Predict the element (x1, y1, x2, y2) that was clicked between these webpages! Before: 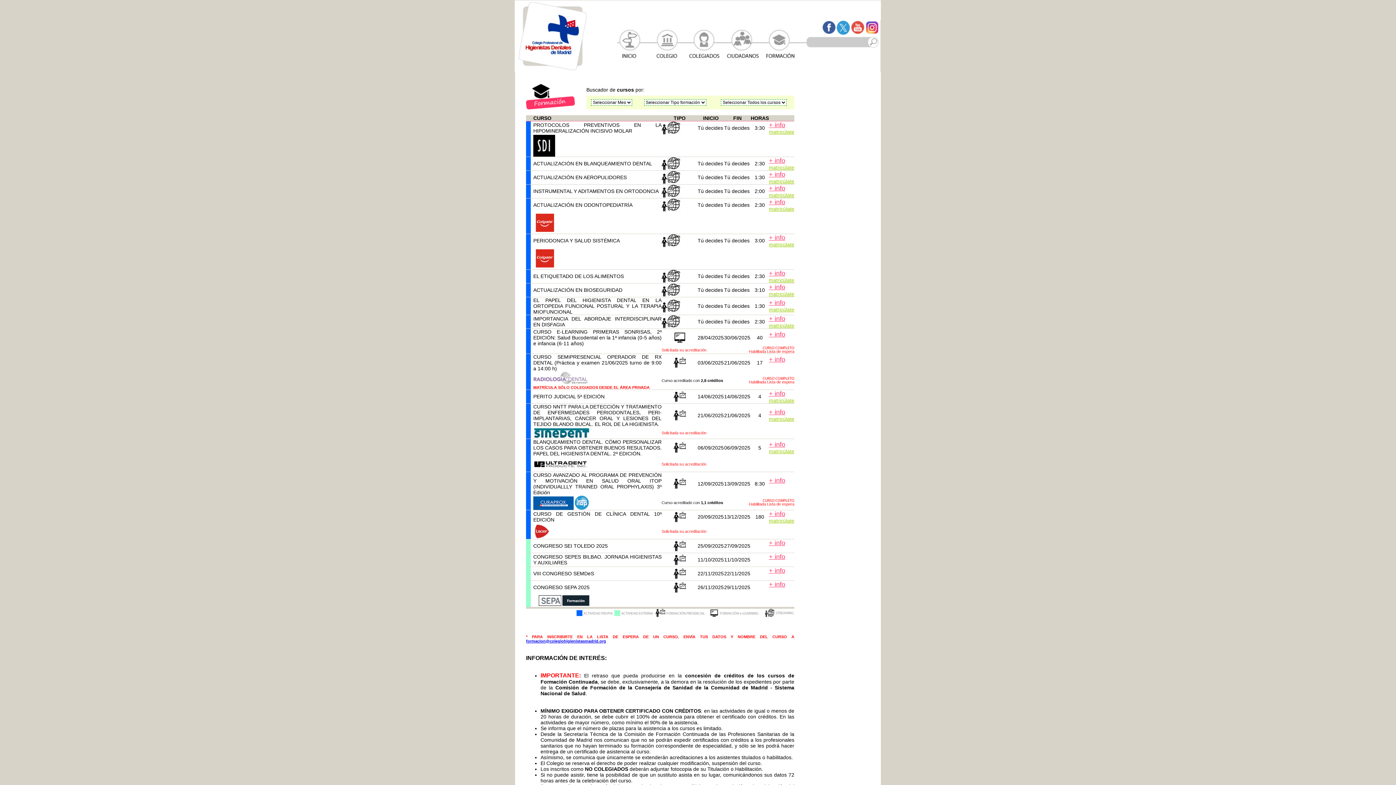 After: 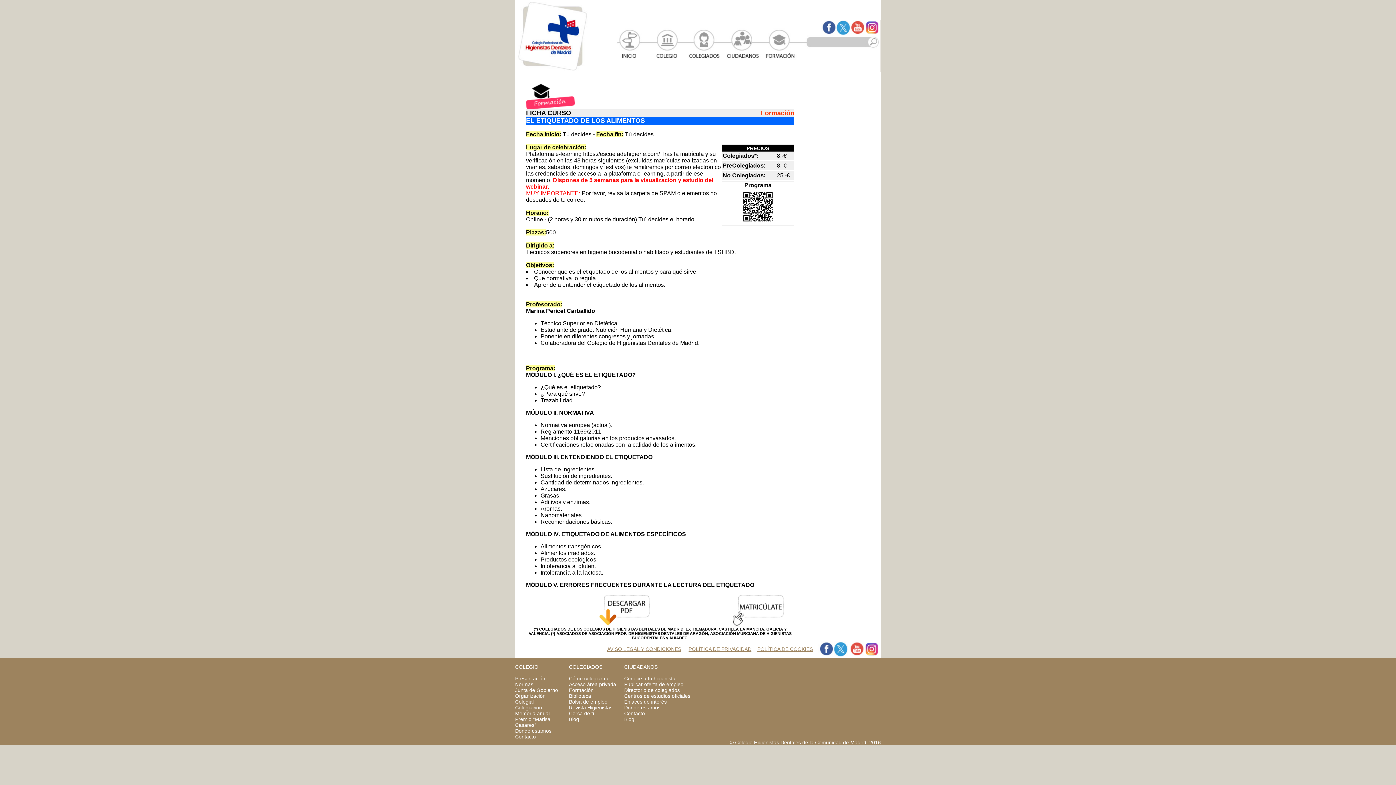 Action: label: + info bbox: (769, 269, 785, 277)